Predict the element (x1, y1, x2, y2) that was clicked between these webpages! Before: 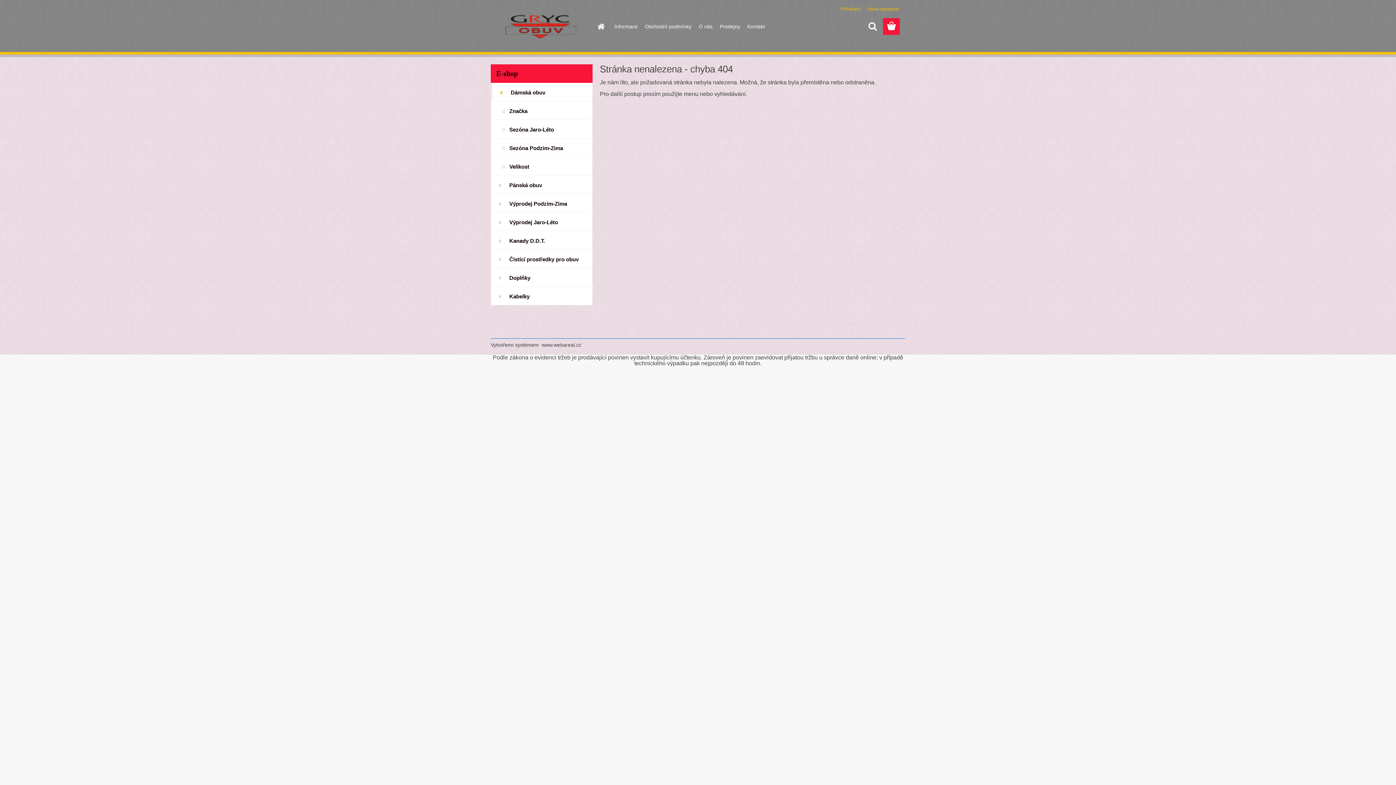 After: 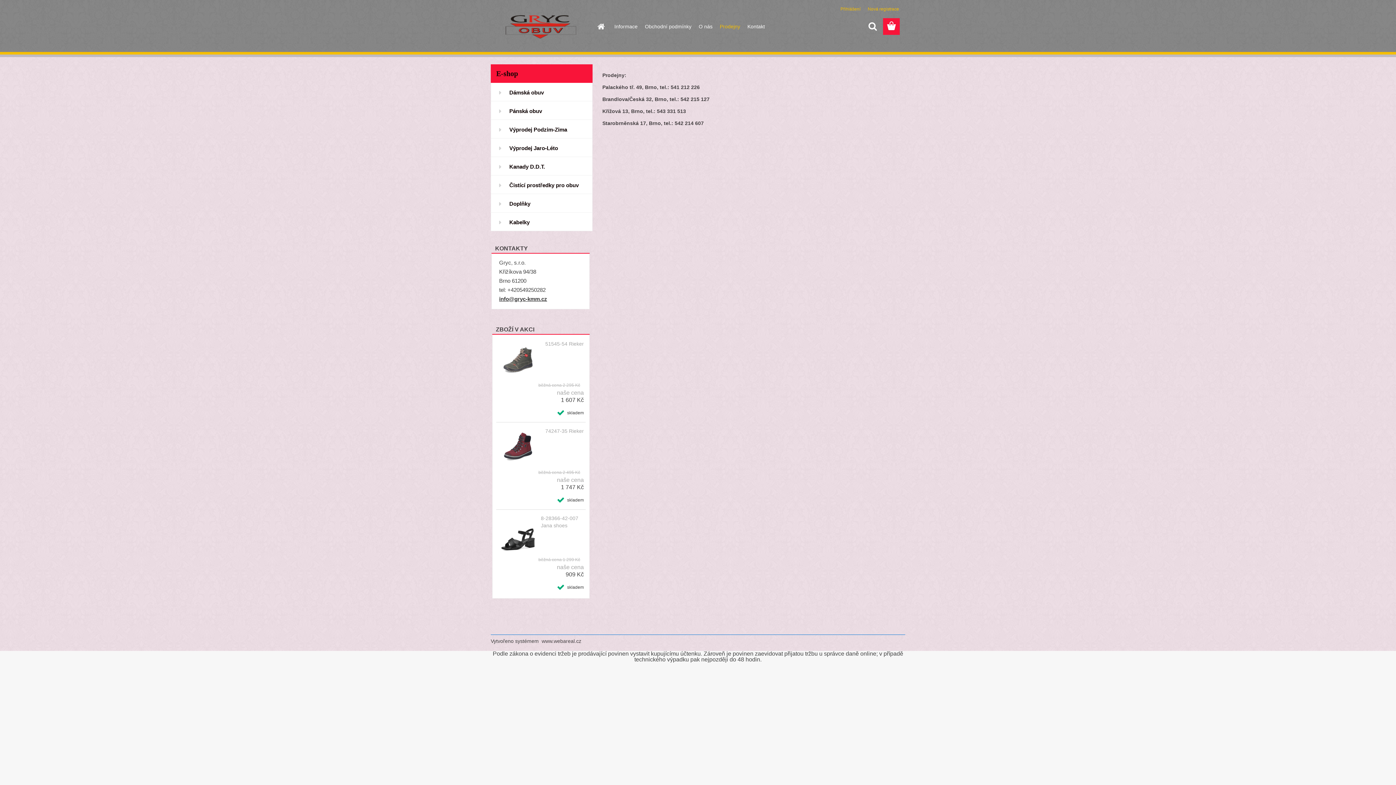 Action: bbox: (716, 18, 744, 34) label: Prodejny